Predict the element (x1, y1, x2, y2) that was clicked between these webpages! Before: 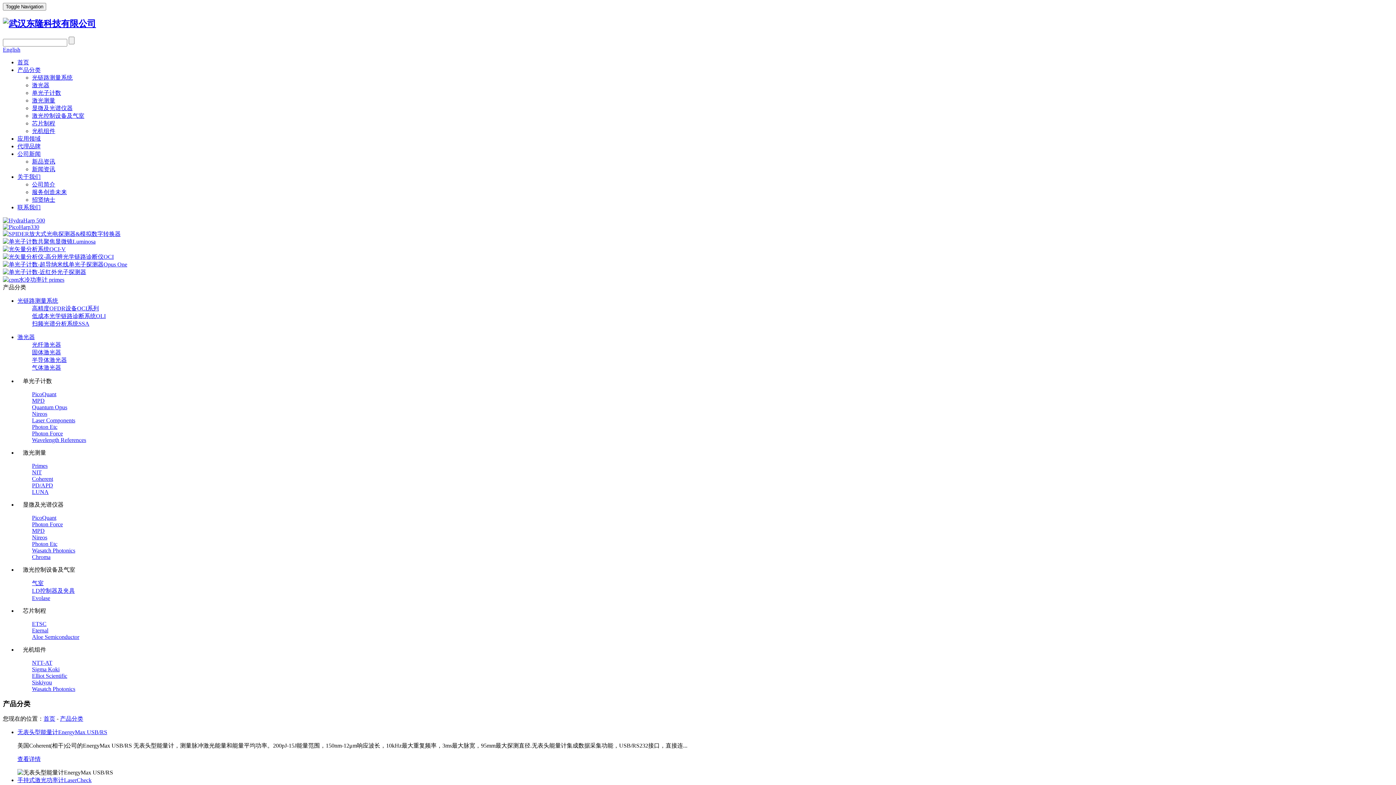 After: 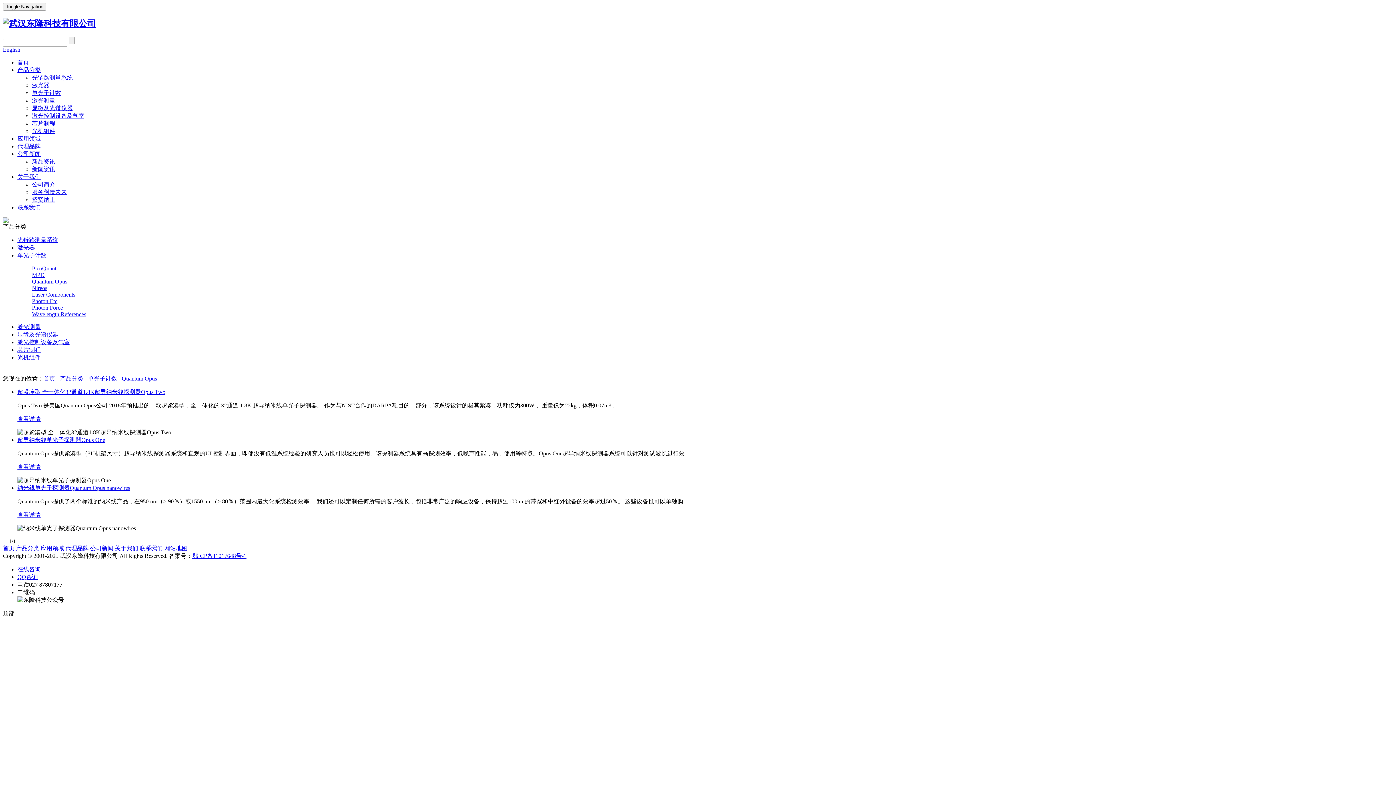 Action: label: Quantum Opus bbox: (32, 404, 67, 410)